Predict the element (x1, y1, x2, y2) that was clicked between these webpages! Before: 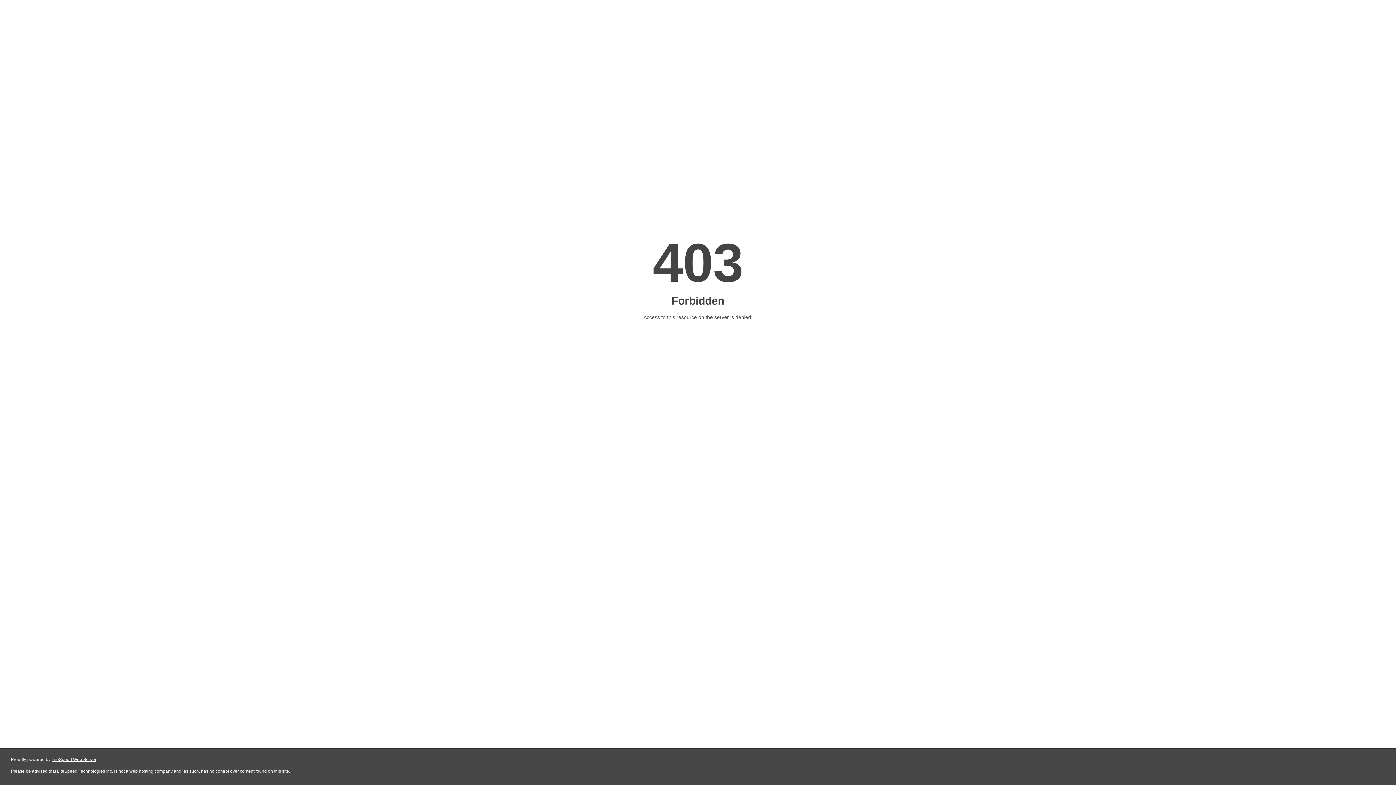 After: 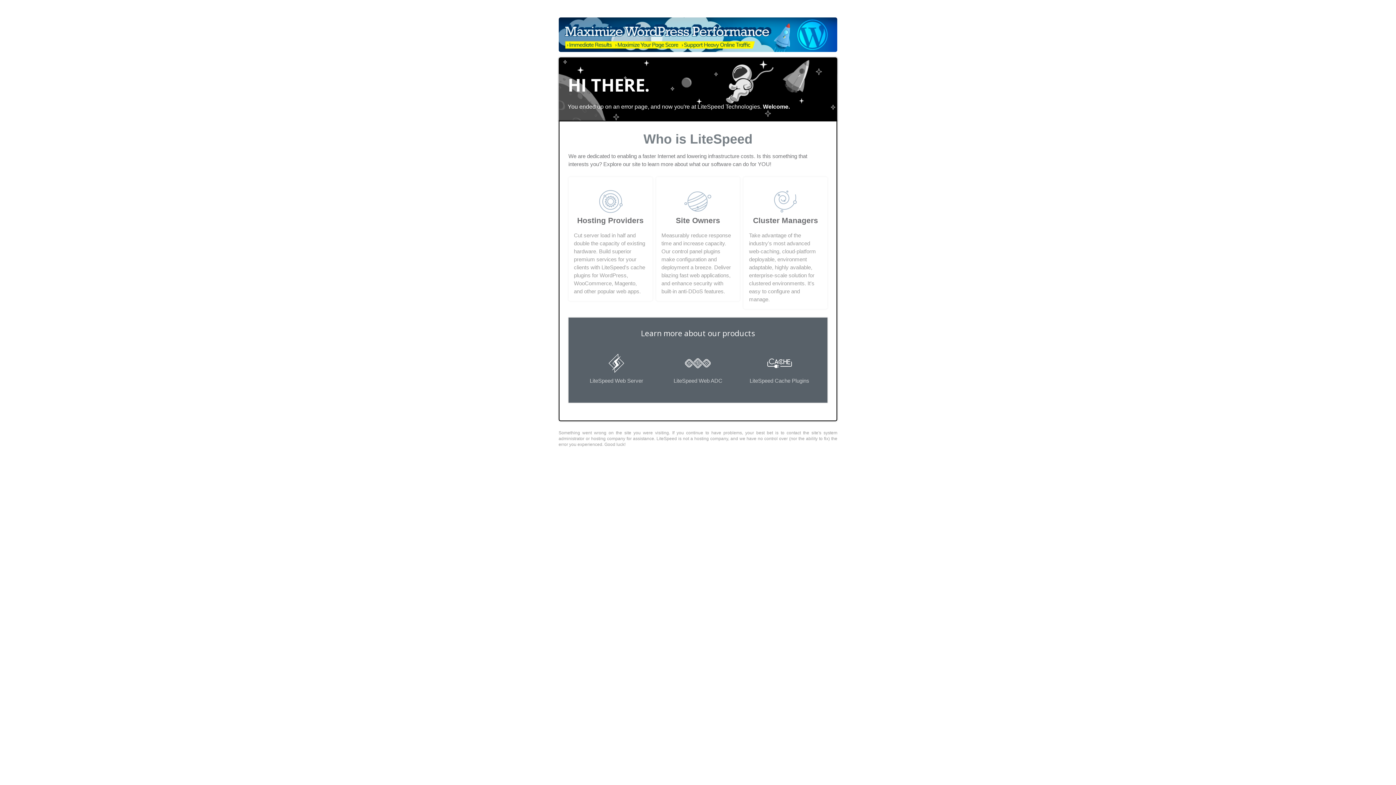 Action: bbox: (51, 757, 96, 762) label: LiteSpeed Web Server